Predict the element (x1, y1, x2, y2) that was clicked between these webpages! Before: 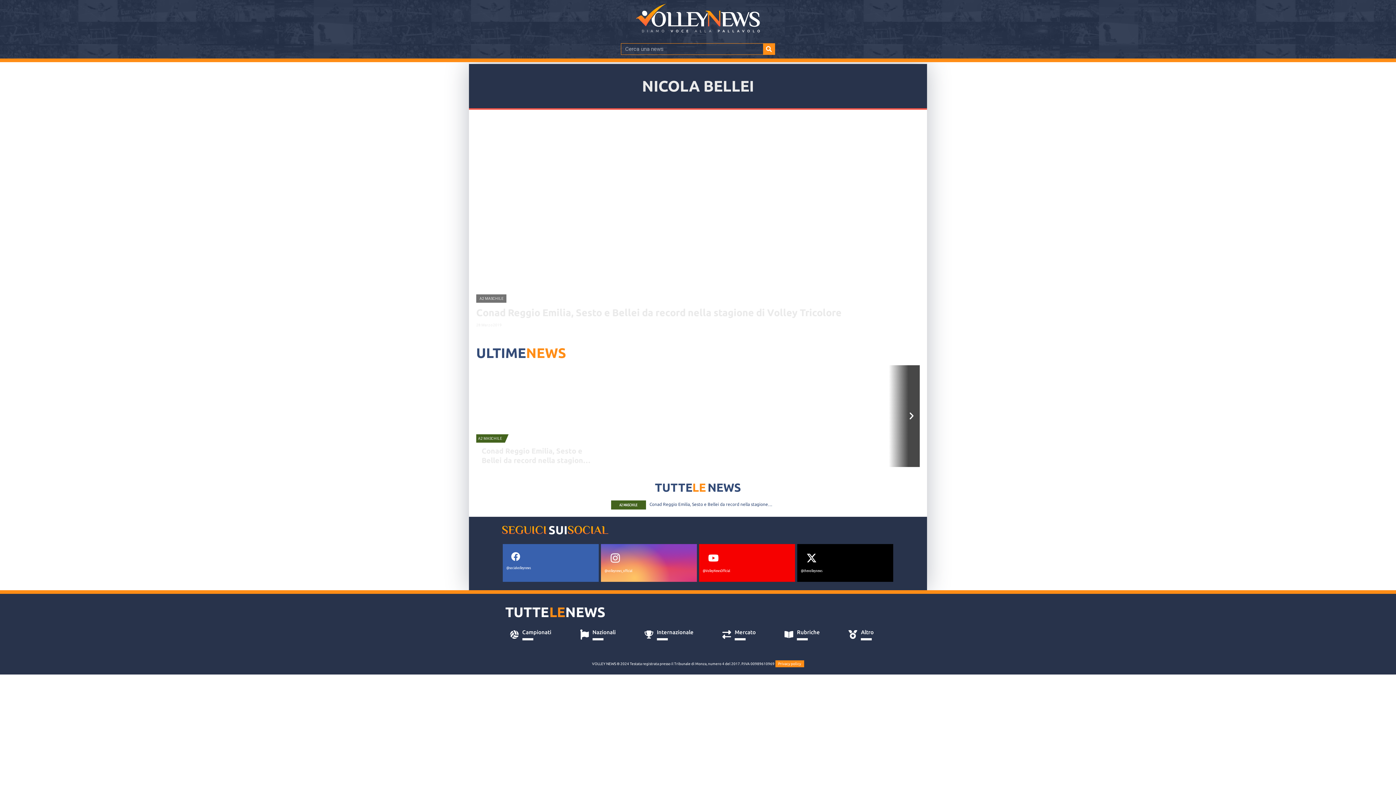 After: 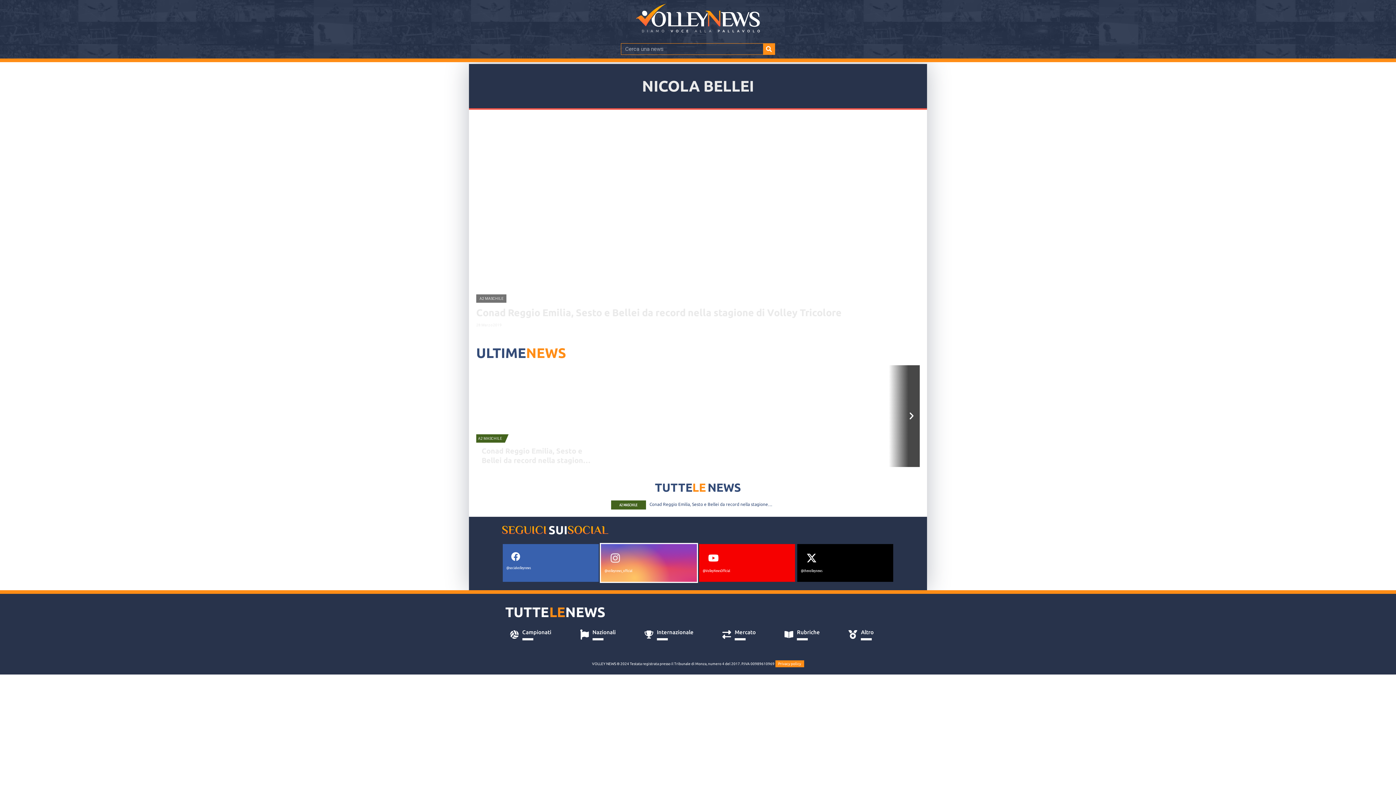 Action: label: Instagram bbox: (604, 547, 625, 569)